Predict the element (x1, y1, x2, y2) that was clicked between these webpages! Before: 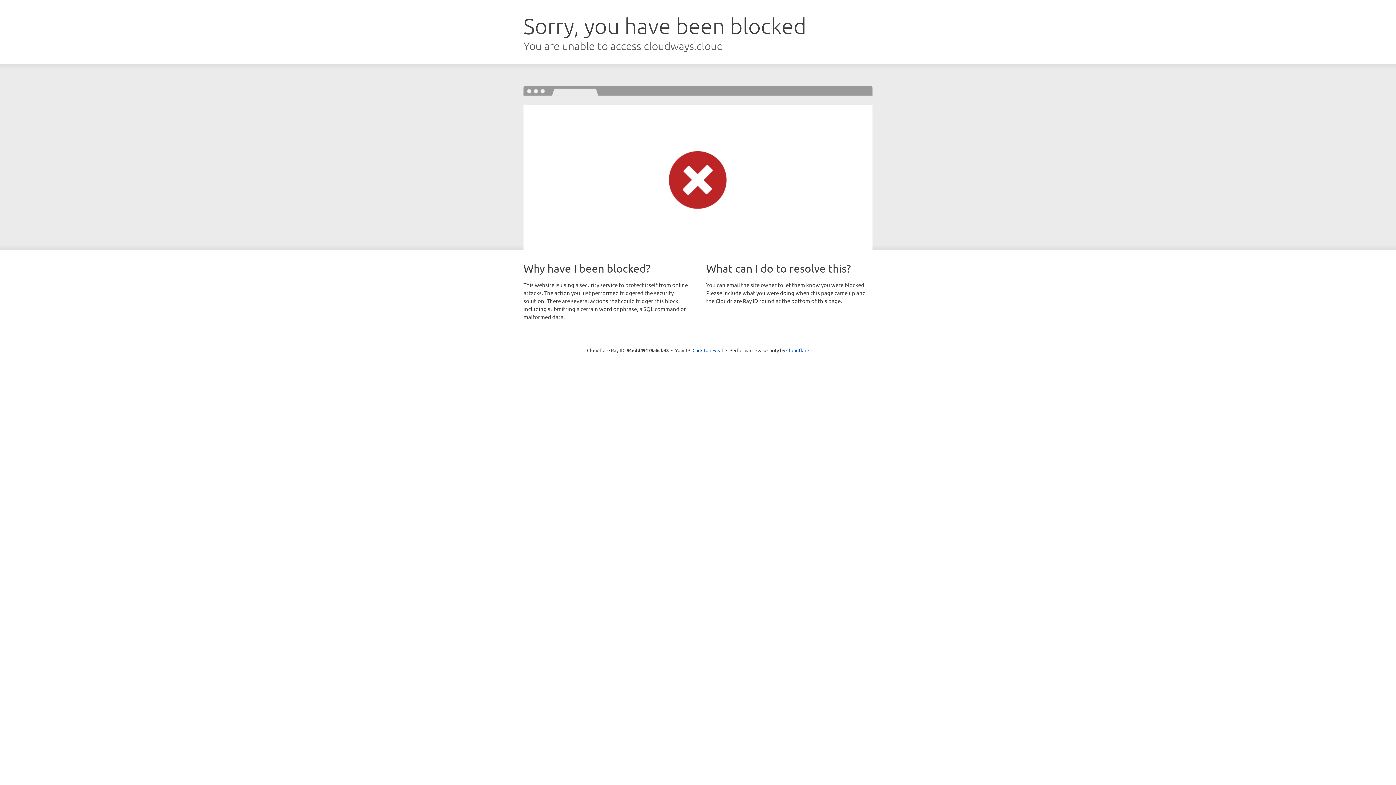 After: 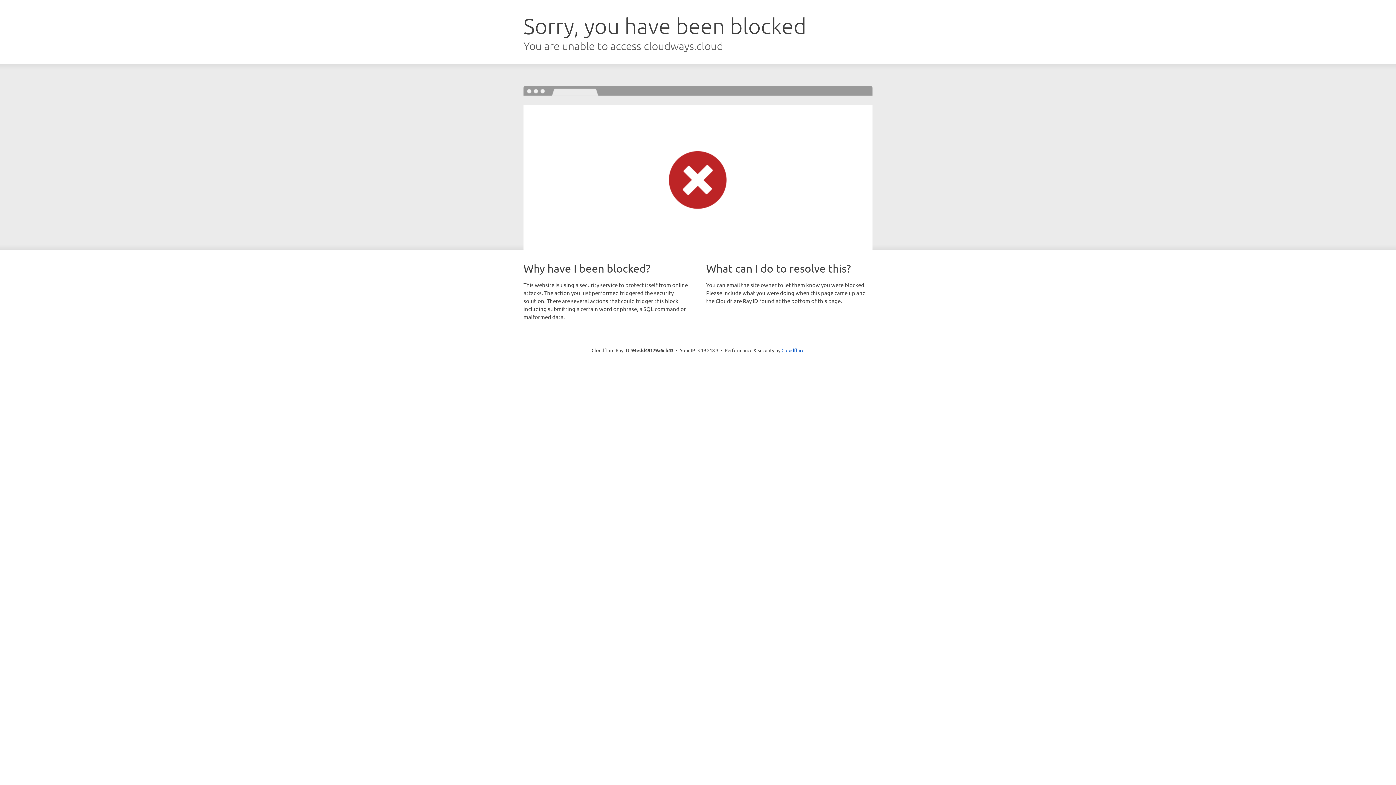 Action: label: Click to reveal bbox: (692, 346, 723, 353)